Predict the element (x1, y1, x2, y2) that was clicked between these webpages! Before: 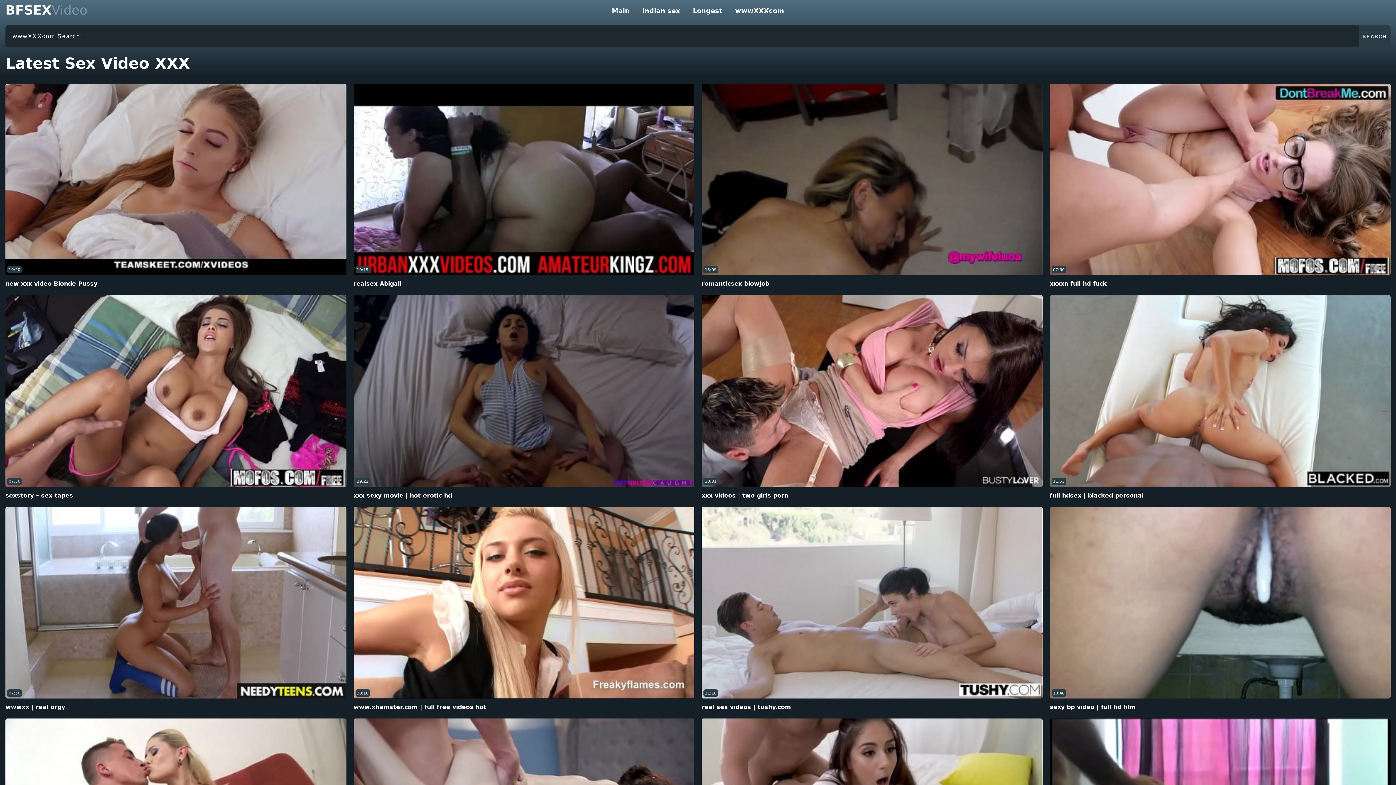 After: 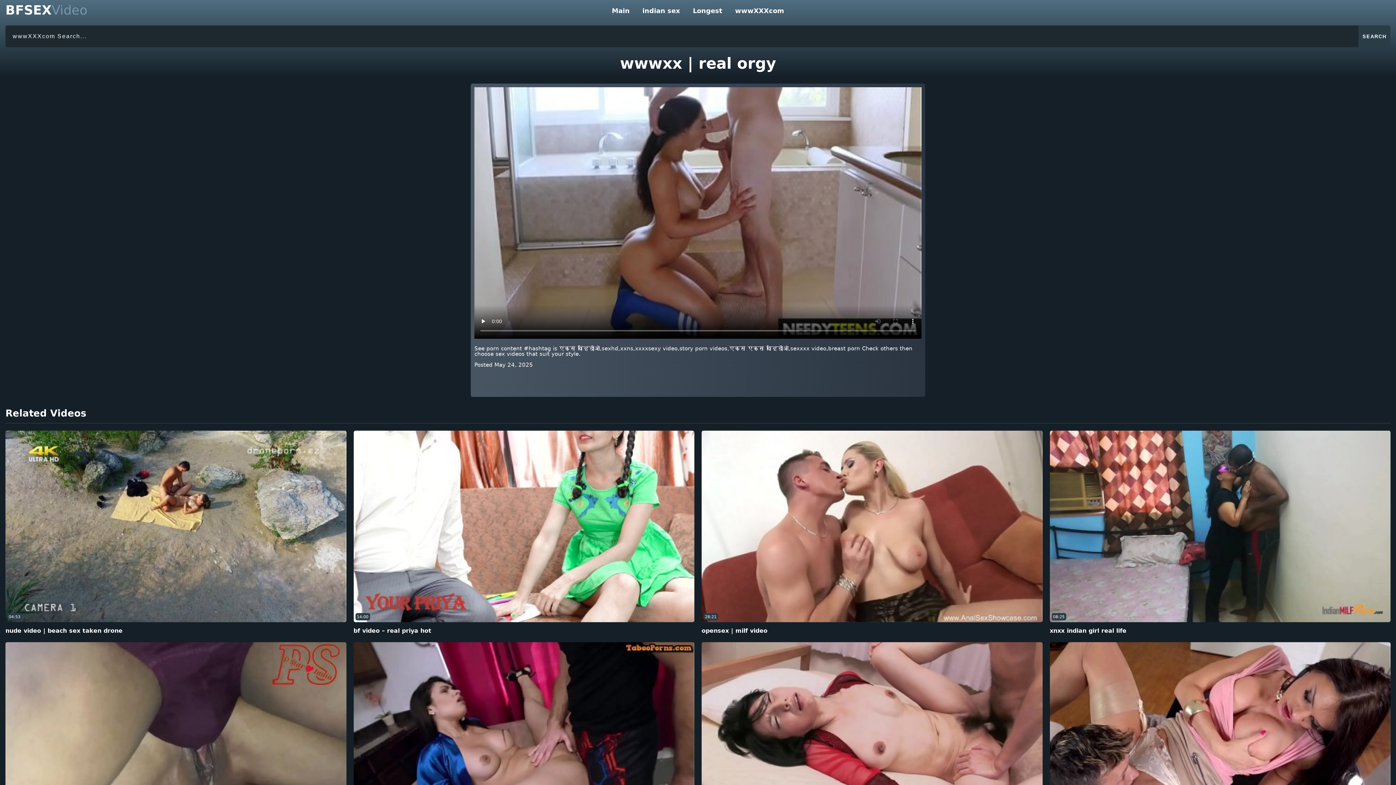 Action: bbox: (5, 507, 346, 698) label: 07:50